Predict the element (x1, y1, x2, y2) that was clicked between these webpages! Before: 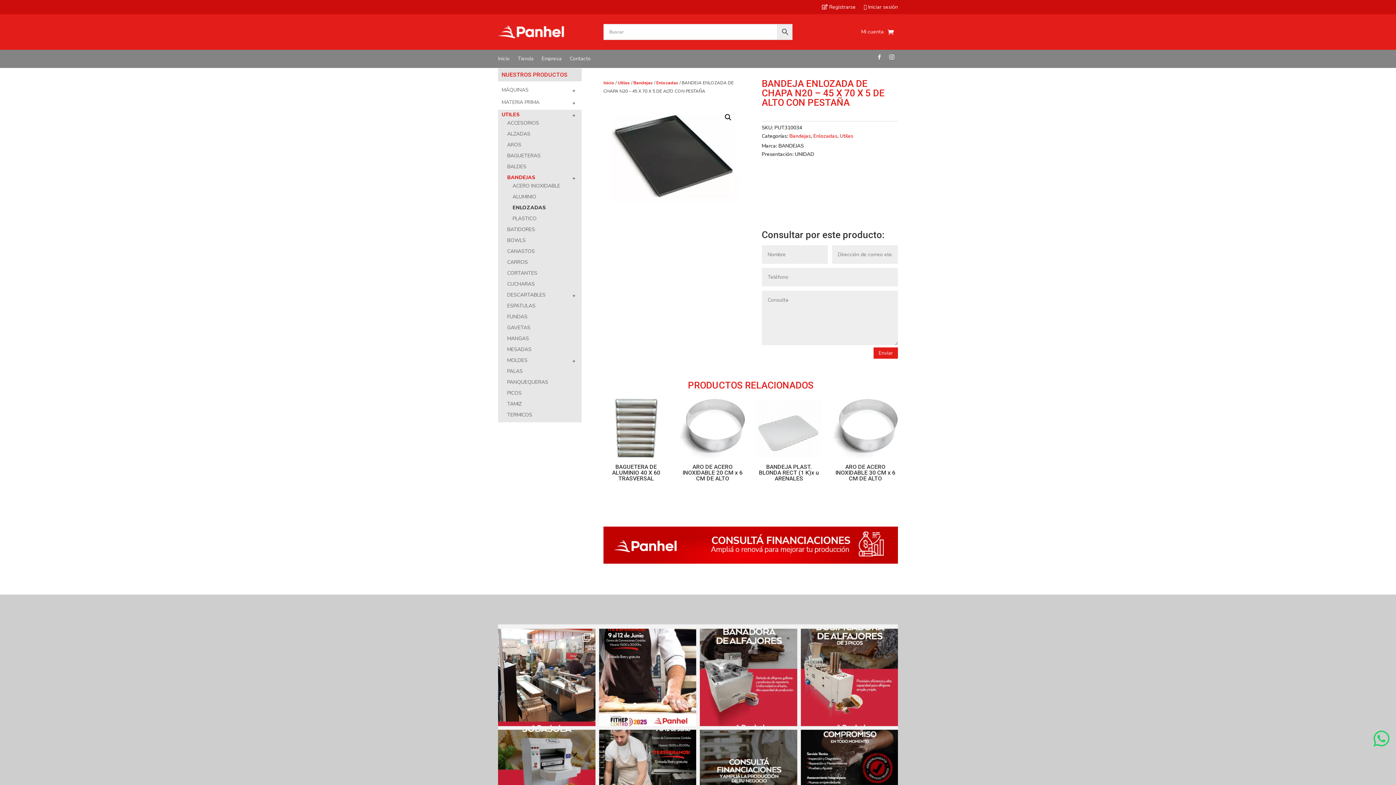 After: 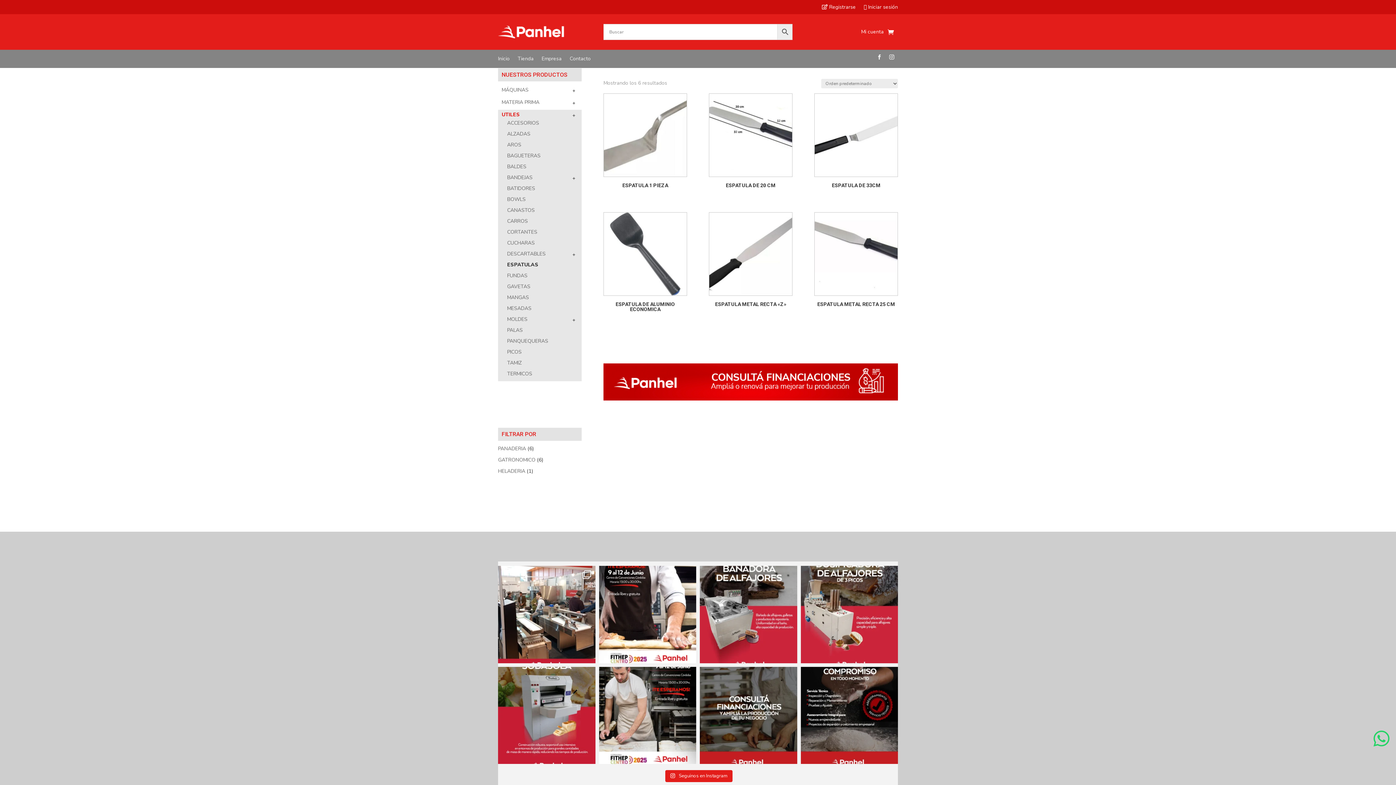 Action: label: ESPATULAS bbox: (507, 302, 535, 309)